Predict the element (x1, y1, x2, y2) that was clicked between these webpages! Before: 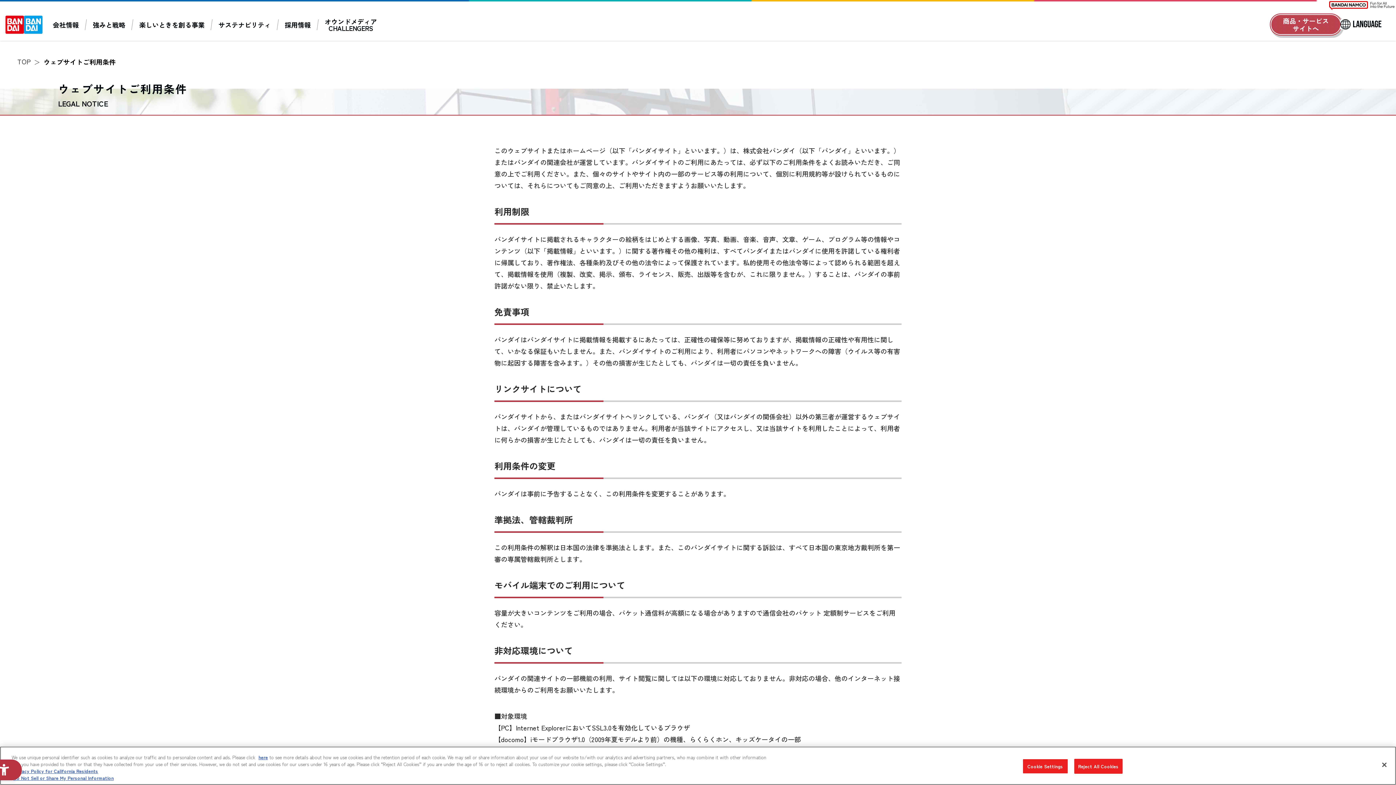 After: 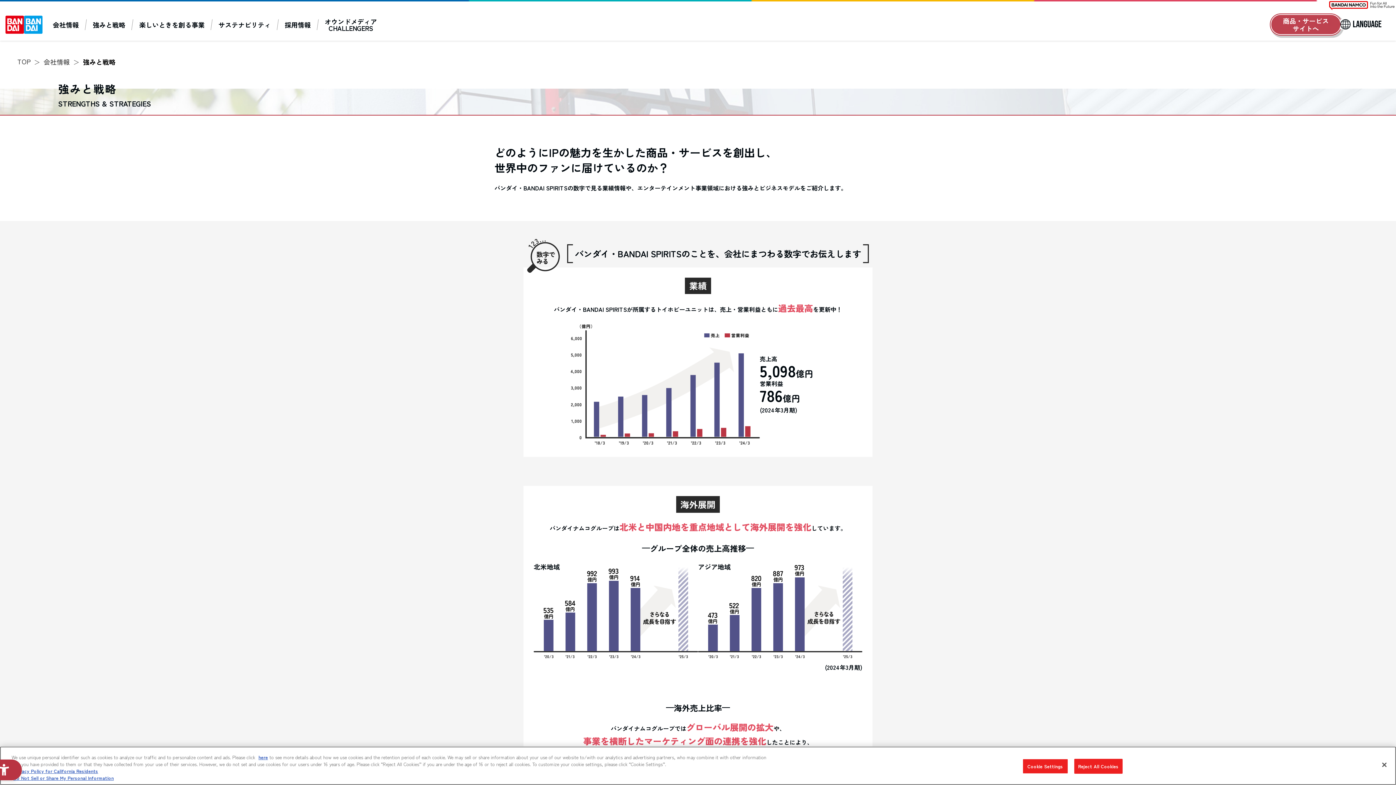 Action: bbox: (92, 8, 125, 41) label: 強みと戦略